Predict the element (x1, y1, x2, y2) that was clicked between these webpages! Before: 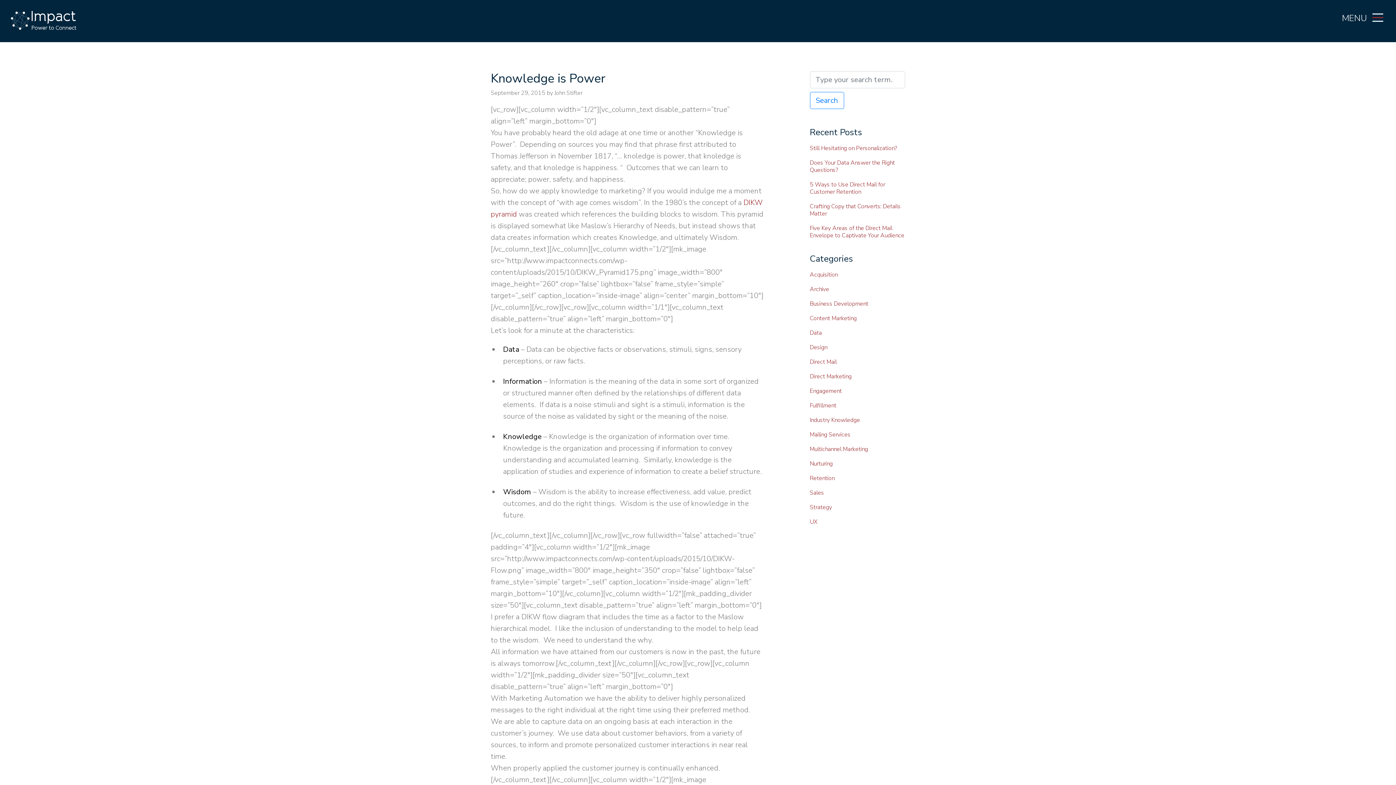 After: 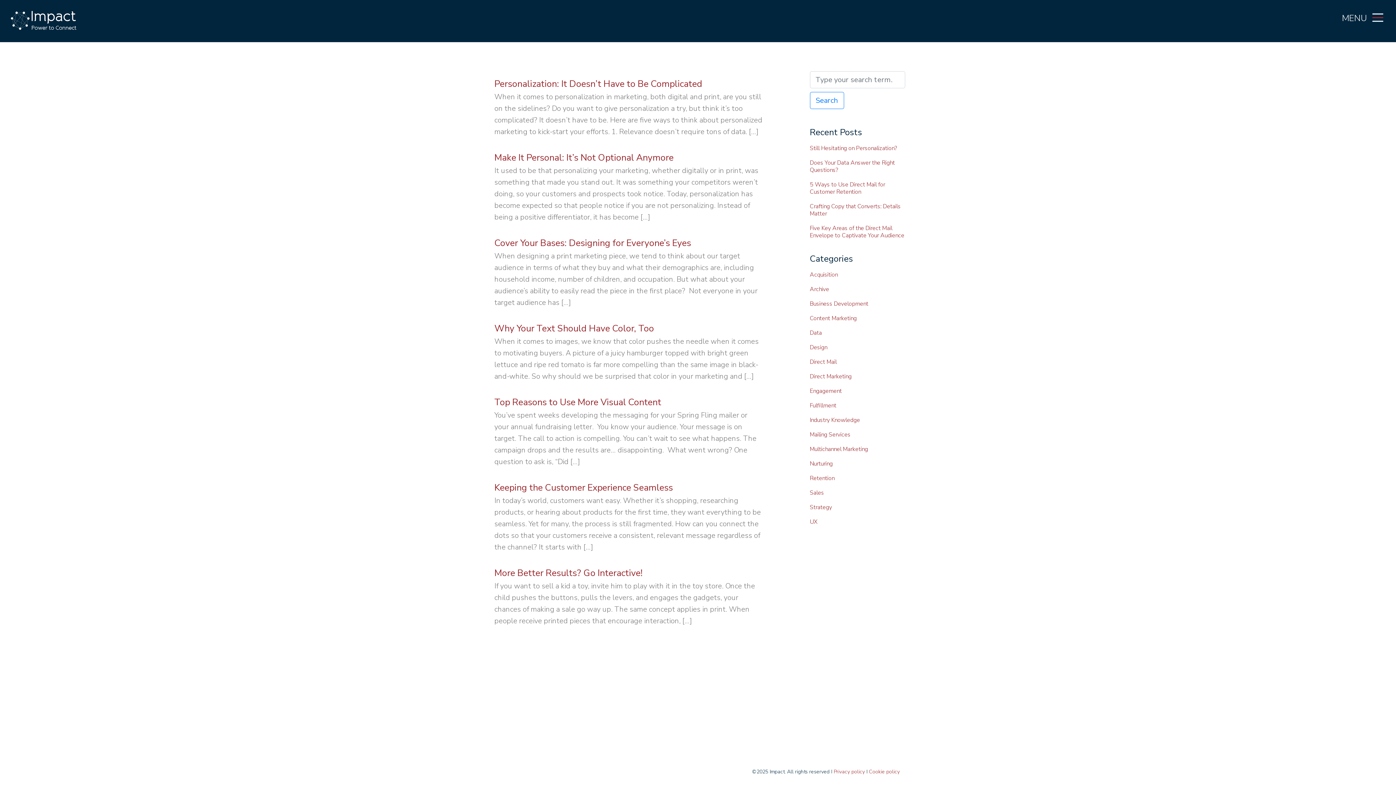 Action: label: UX bbox: (810, 518, 817, 526)